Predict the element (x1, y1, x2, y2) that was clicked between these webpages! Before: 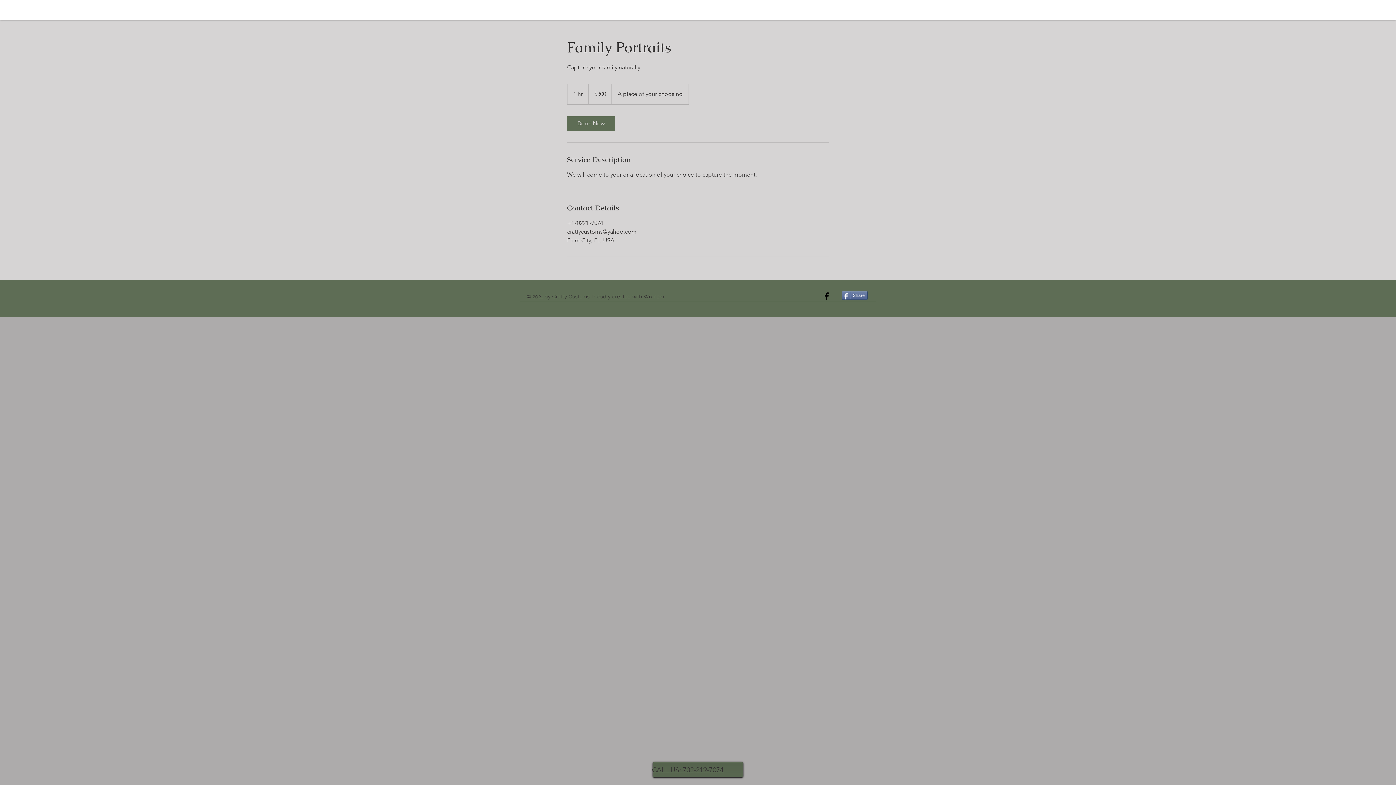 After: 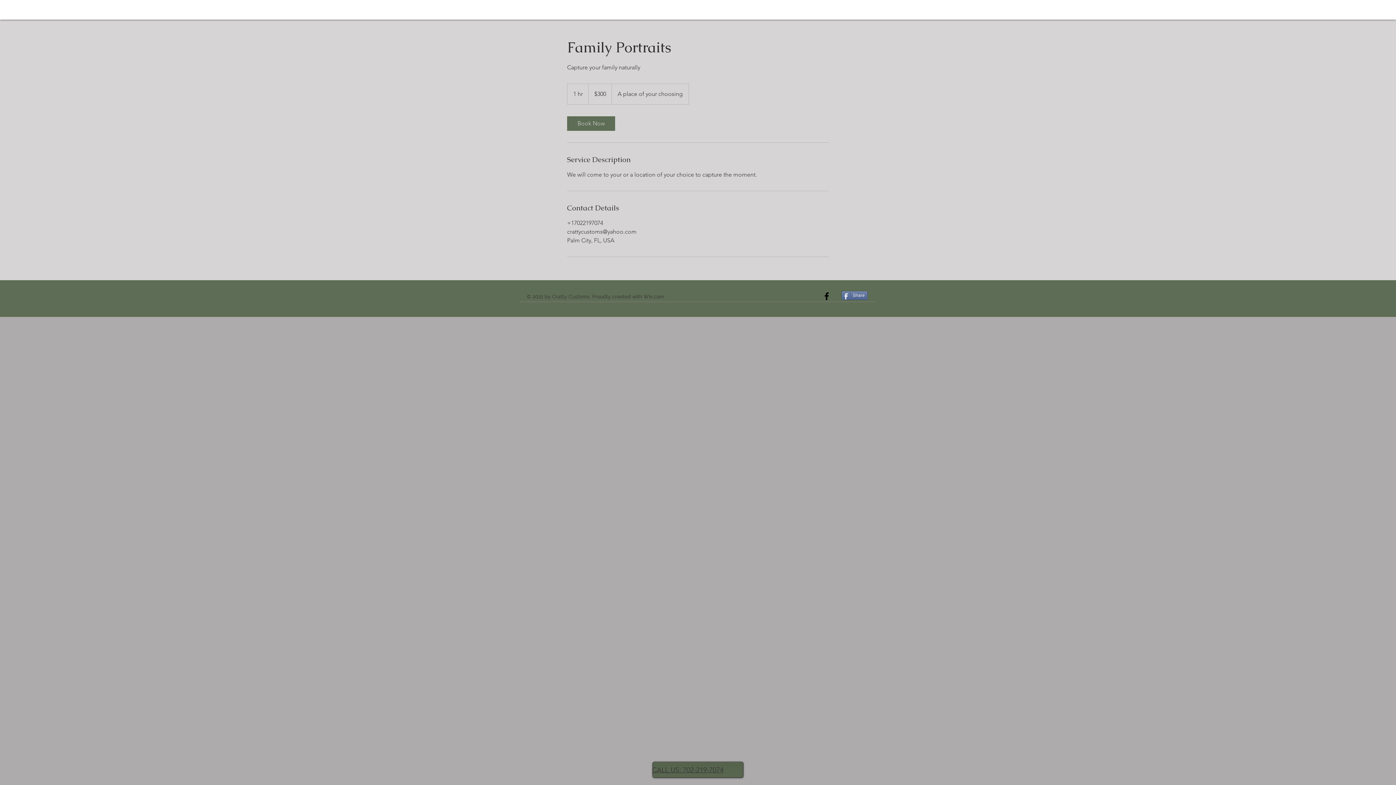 Action: label: Share bbox: (841, 291, 868, 300)